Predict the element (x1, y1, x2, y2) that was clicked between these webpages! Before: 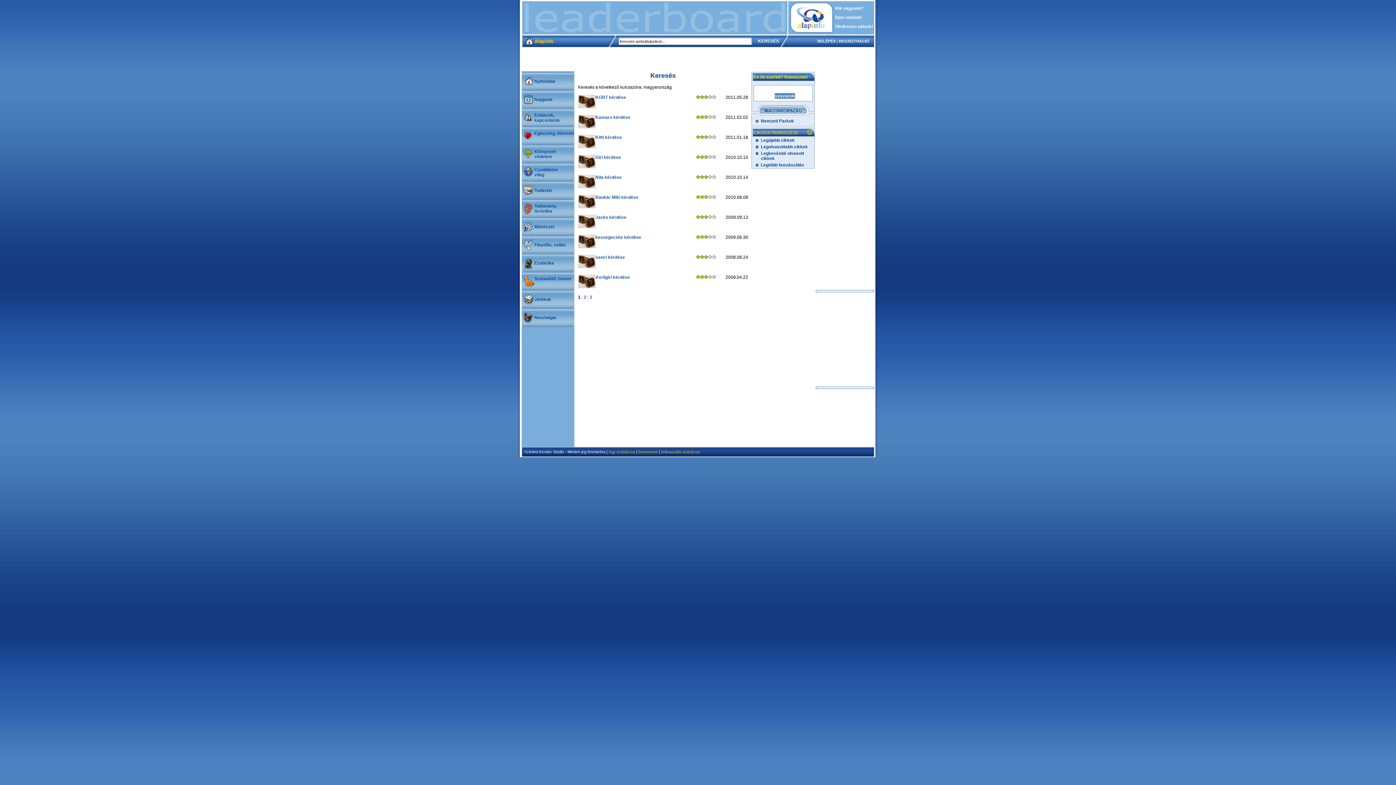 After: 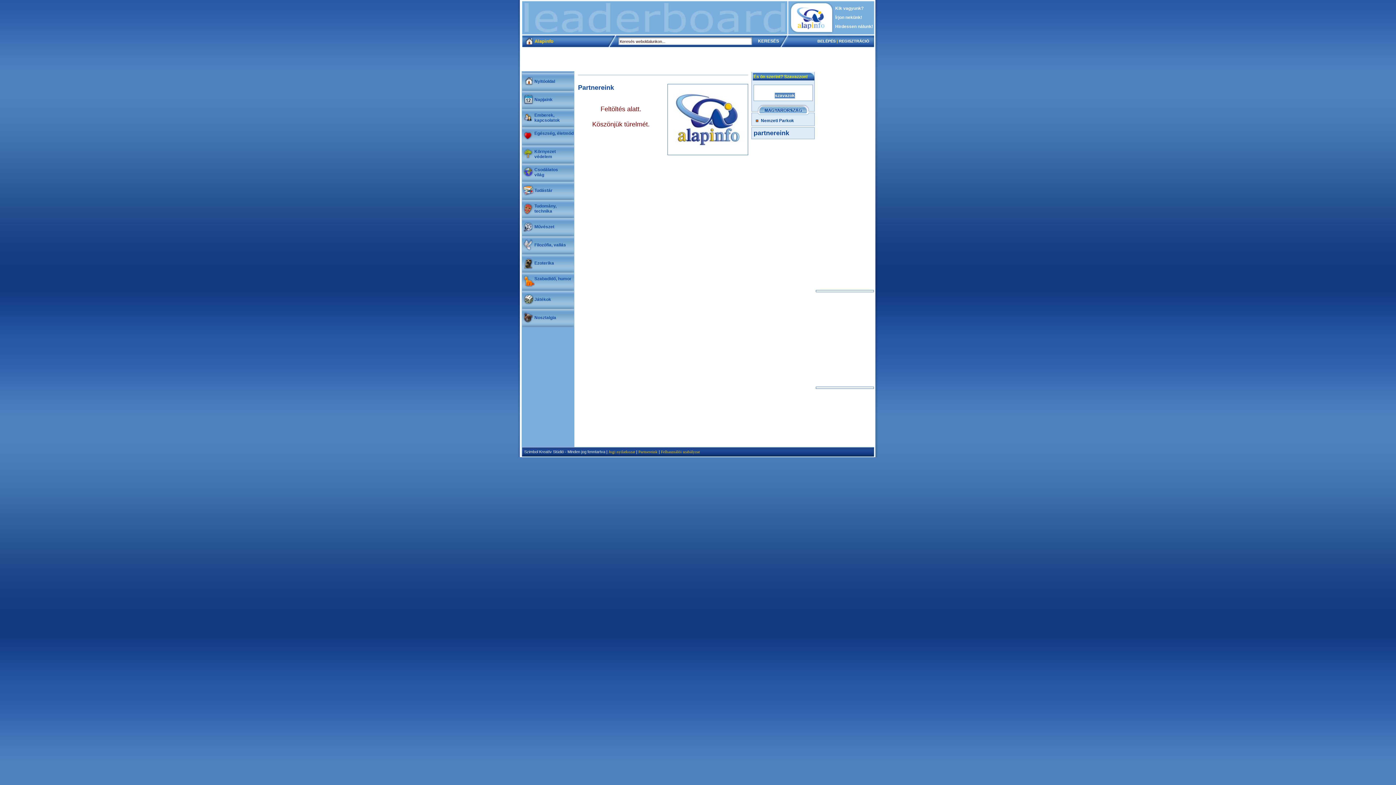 Action: bbox: (638, 449, 657, 454) label: Partnereink